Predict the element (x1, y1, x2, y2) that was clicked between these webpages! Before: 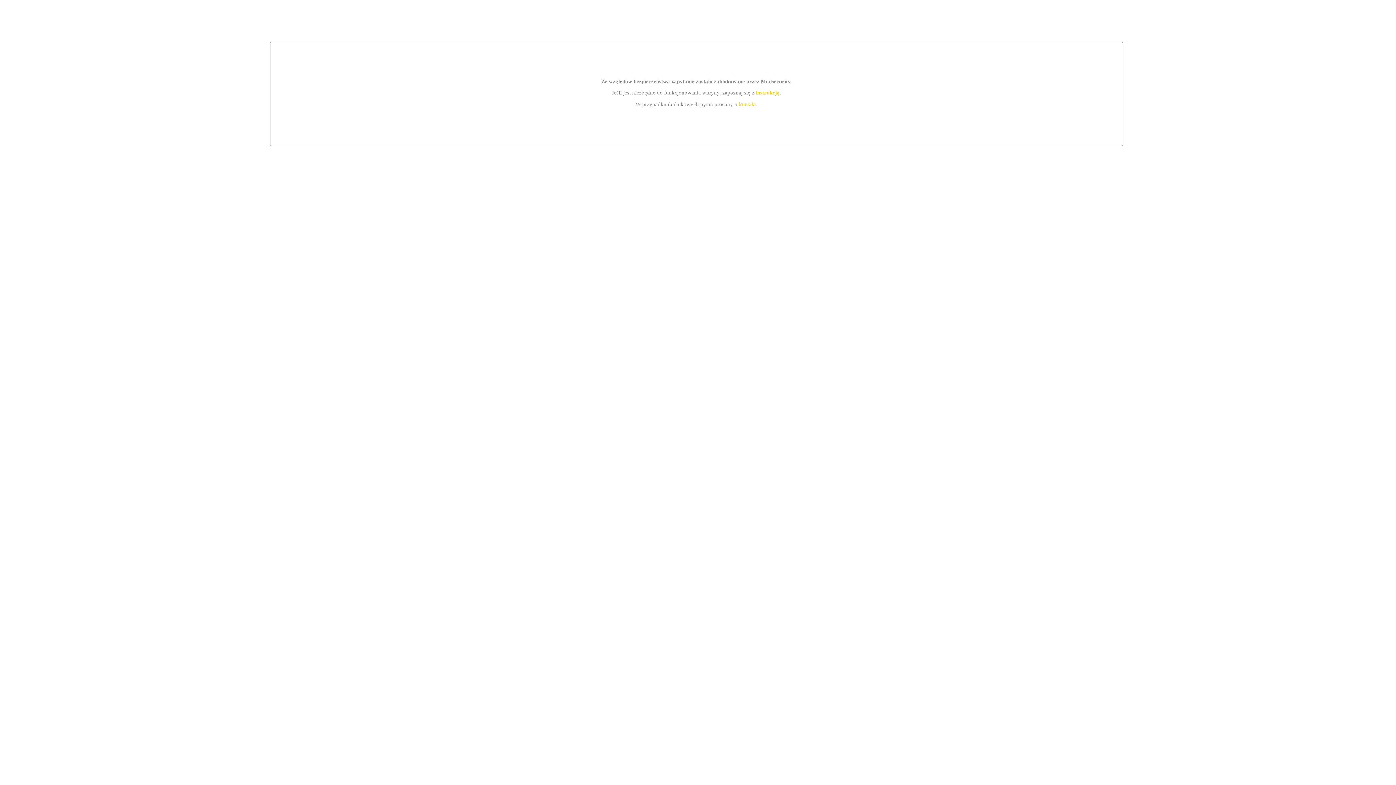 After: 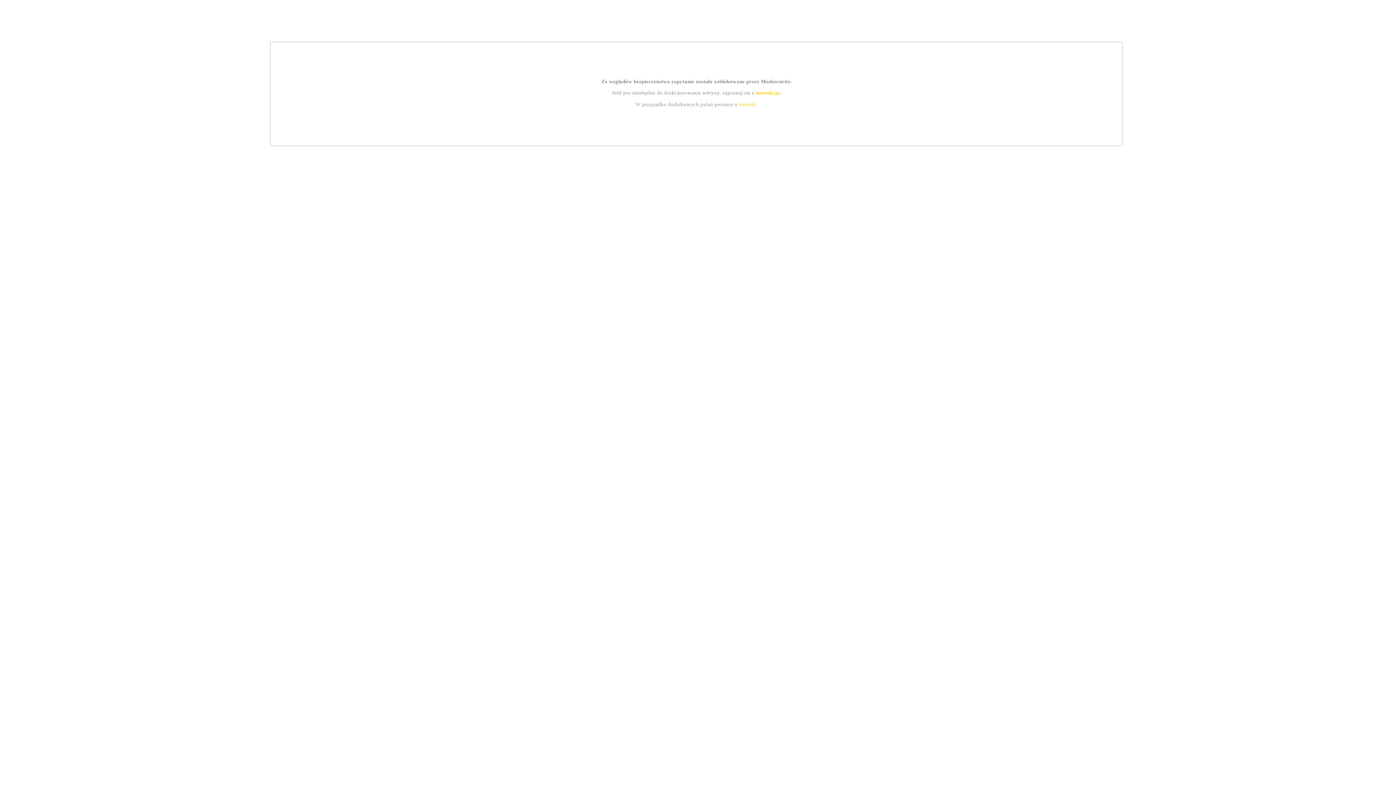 Action: bbox: (739, 101, 756, 107) label: kontakt